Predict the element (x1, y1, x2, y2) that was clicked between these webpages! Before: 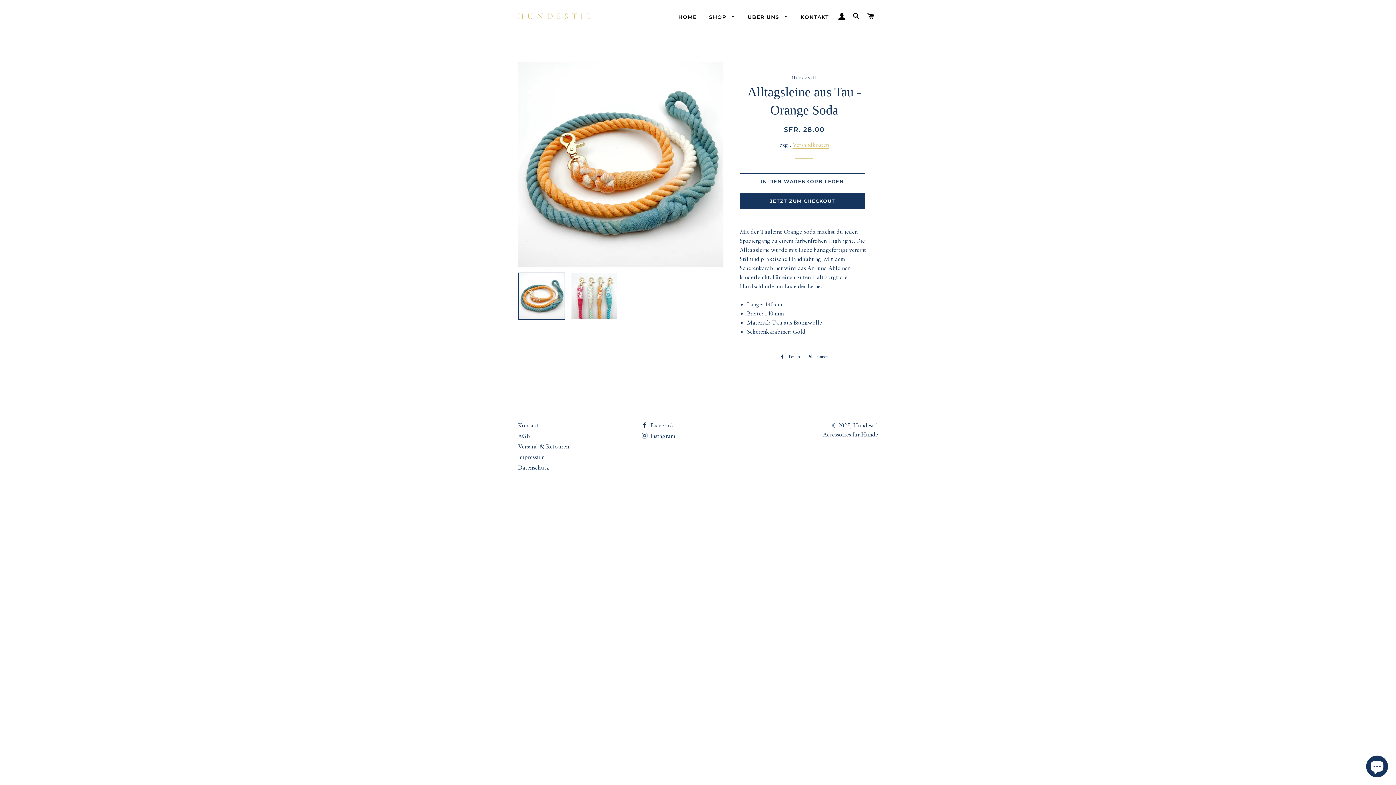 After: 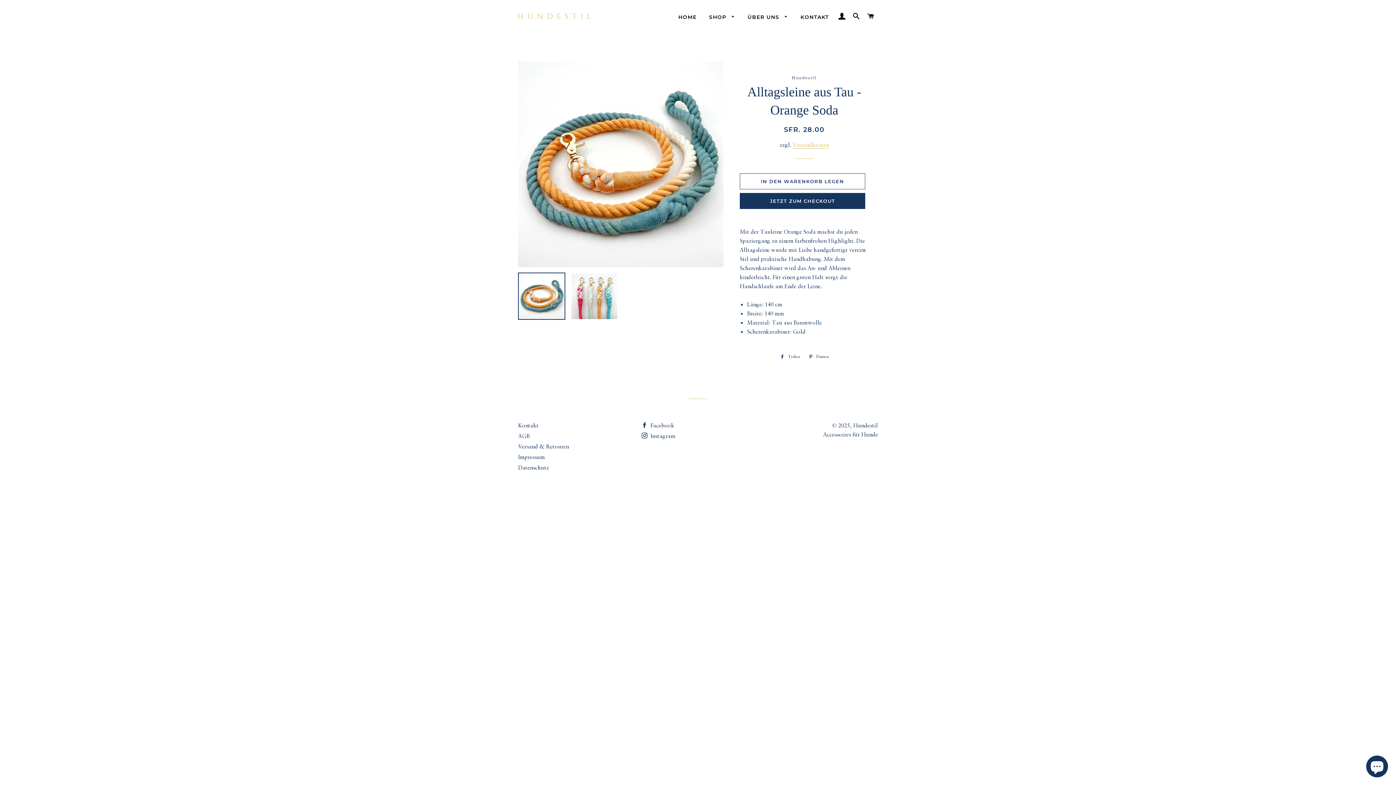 Action: bbox: (776, 352, 803, 360) label:  Teilen
Auf Facebook teilen